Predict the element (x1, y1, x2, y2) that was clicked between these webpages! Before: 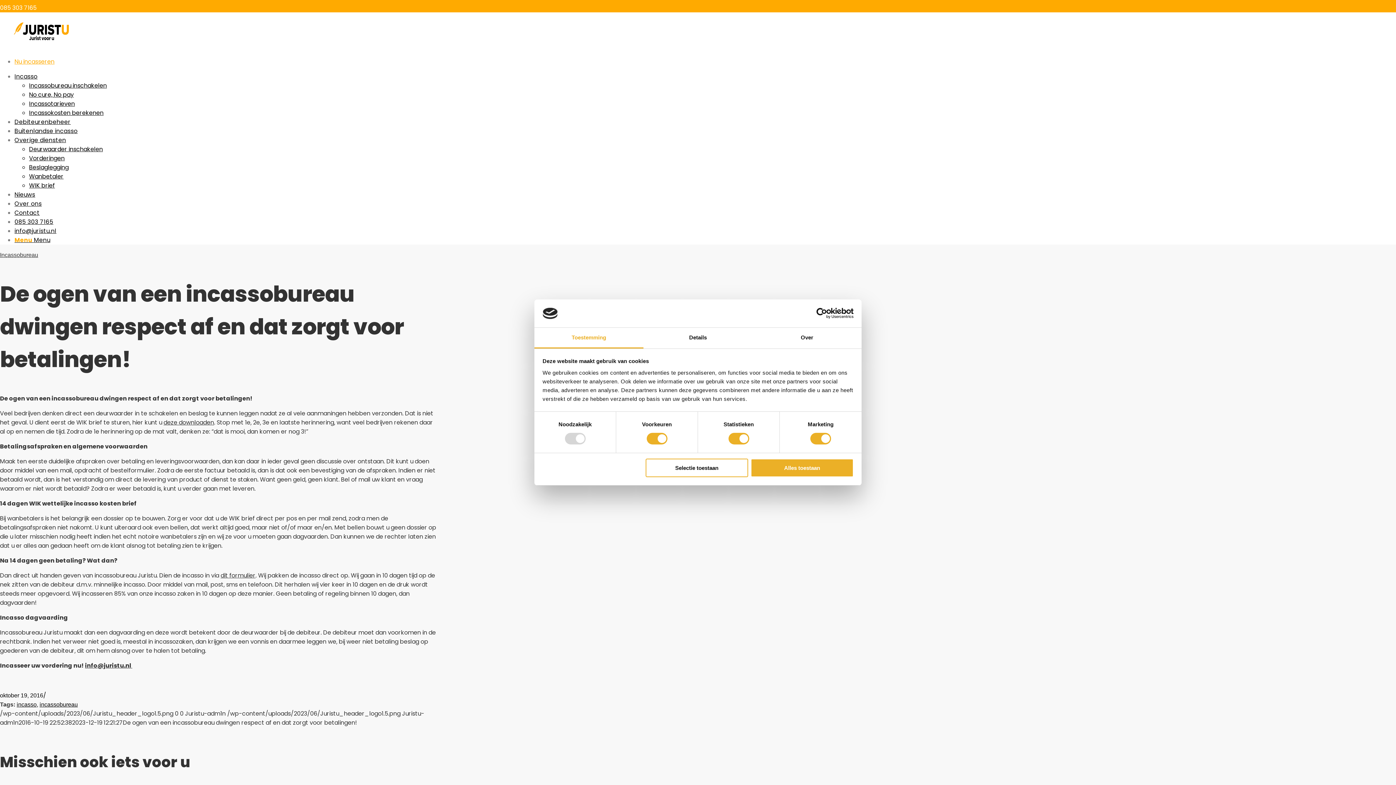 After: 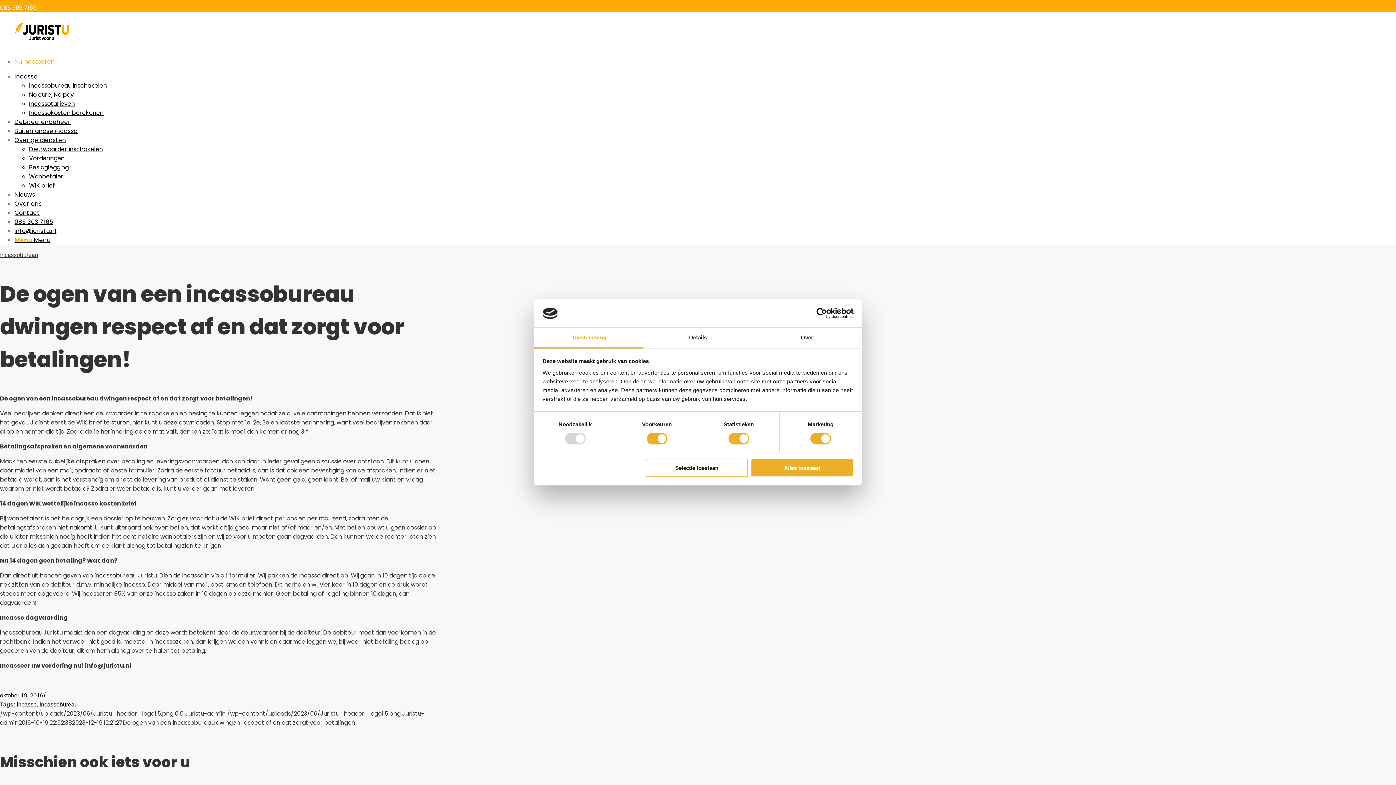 Action: label: Cookiebot - opens in a new window bbox: (790, 308, 853, 319)